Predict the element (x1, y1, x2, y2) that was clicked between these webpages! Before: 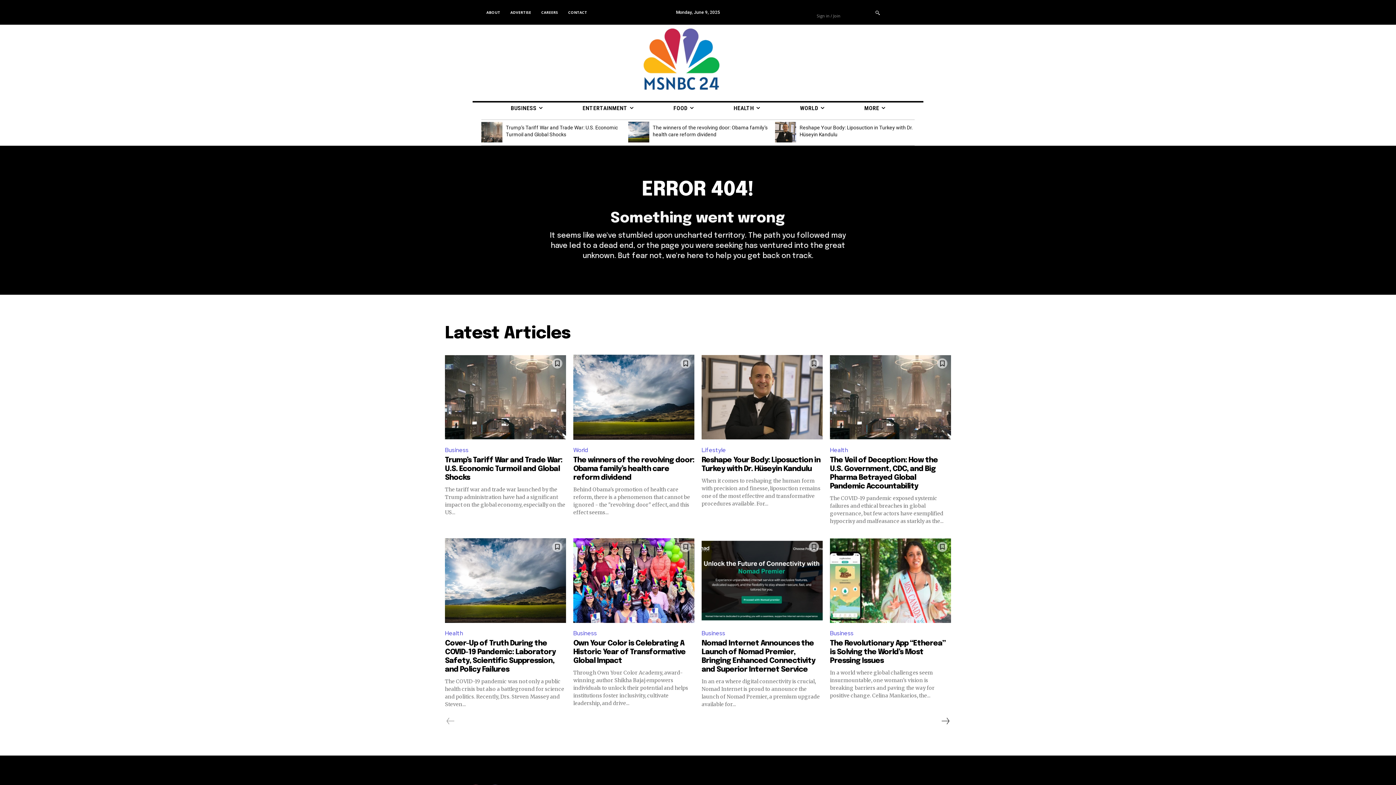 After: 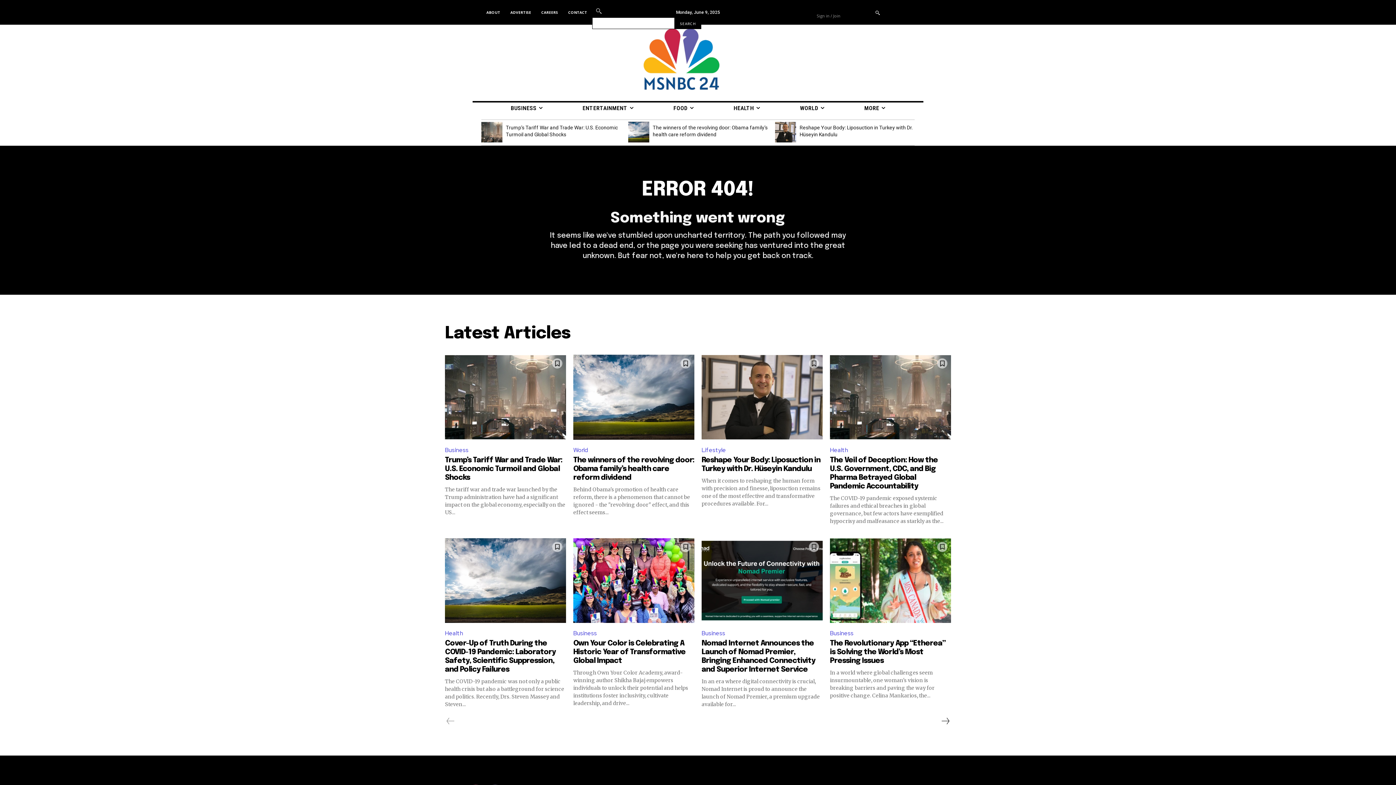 Action: bbox: (592, 4, 605, 17) label: Search